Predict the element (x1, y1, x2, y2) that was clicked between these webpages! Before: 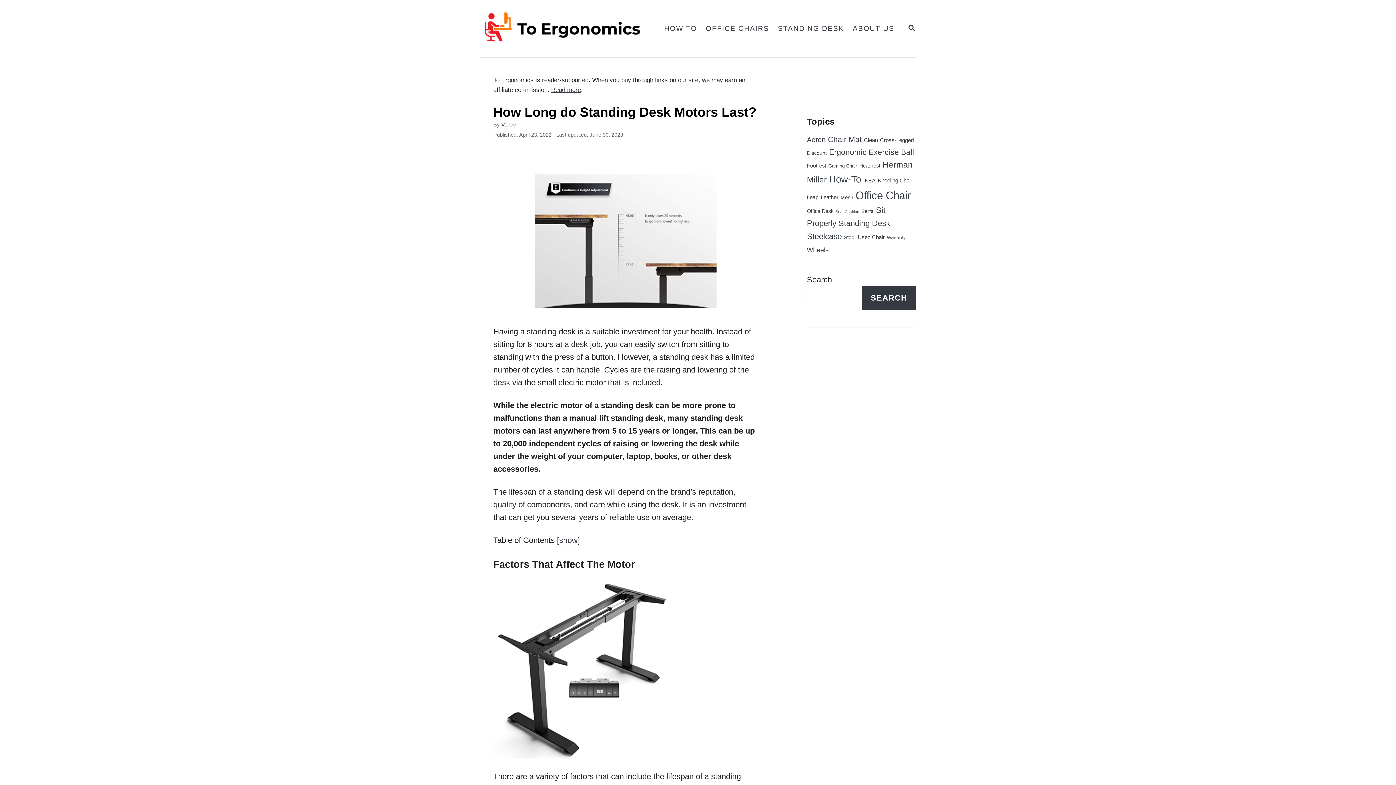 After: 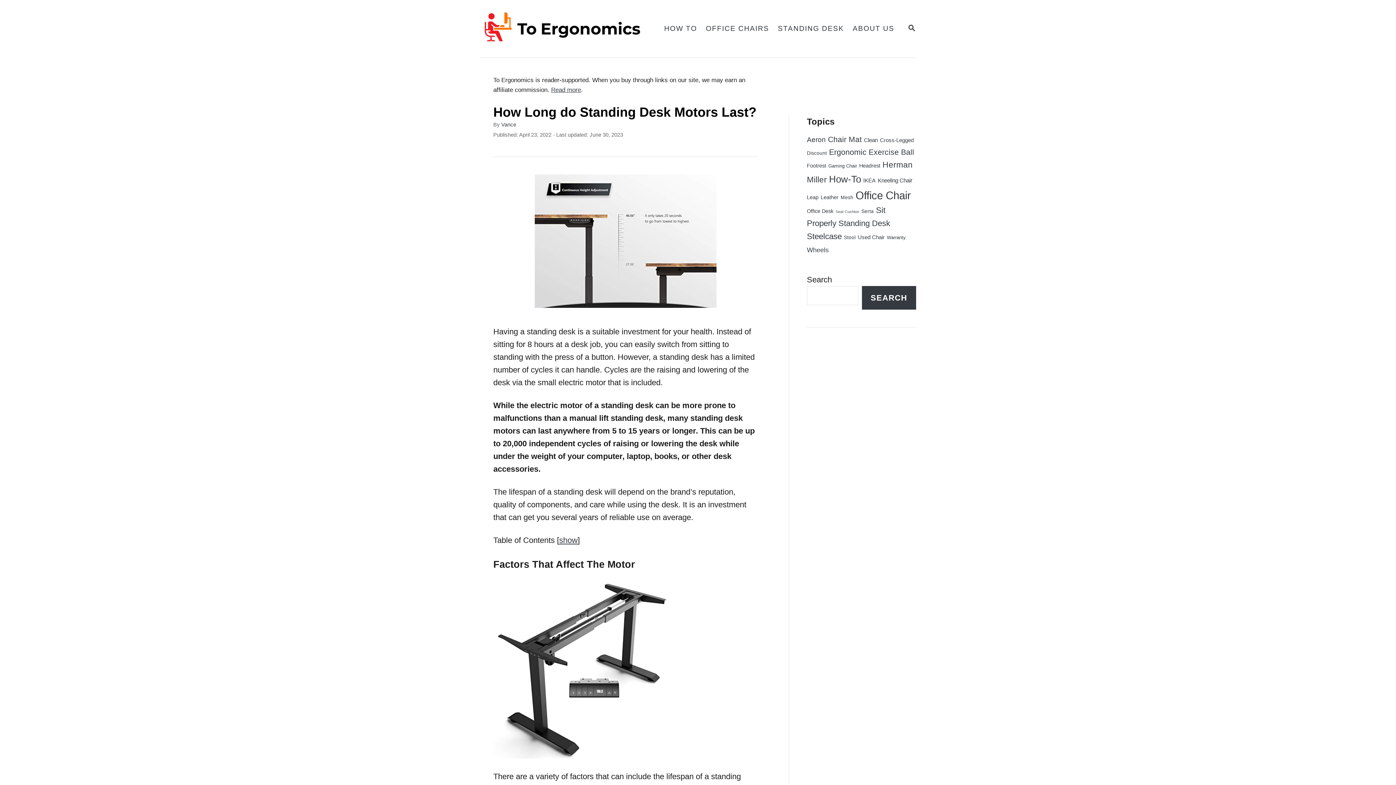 Action: bbox: (493, 759, 675, 768)